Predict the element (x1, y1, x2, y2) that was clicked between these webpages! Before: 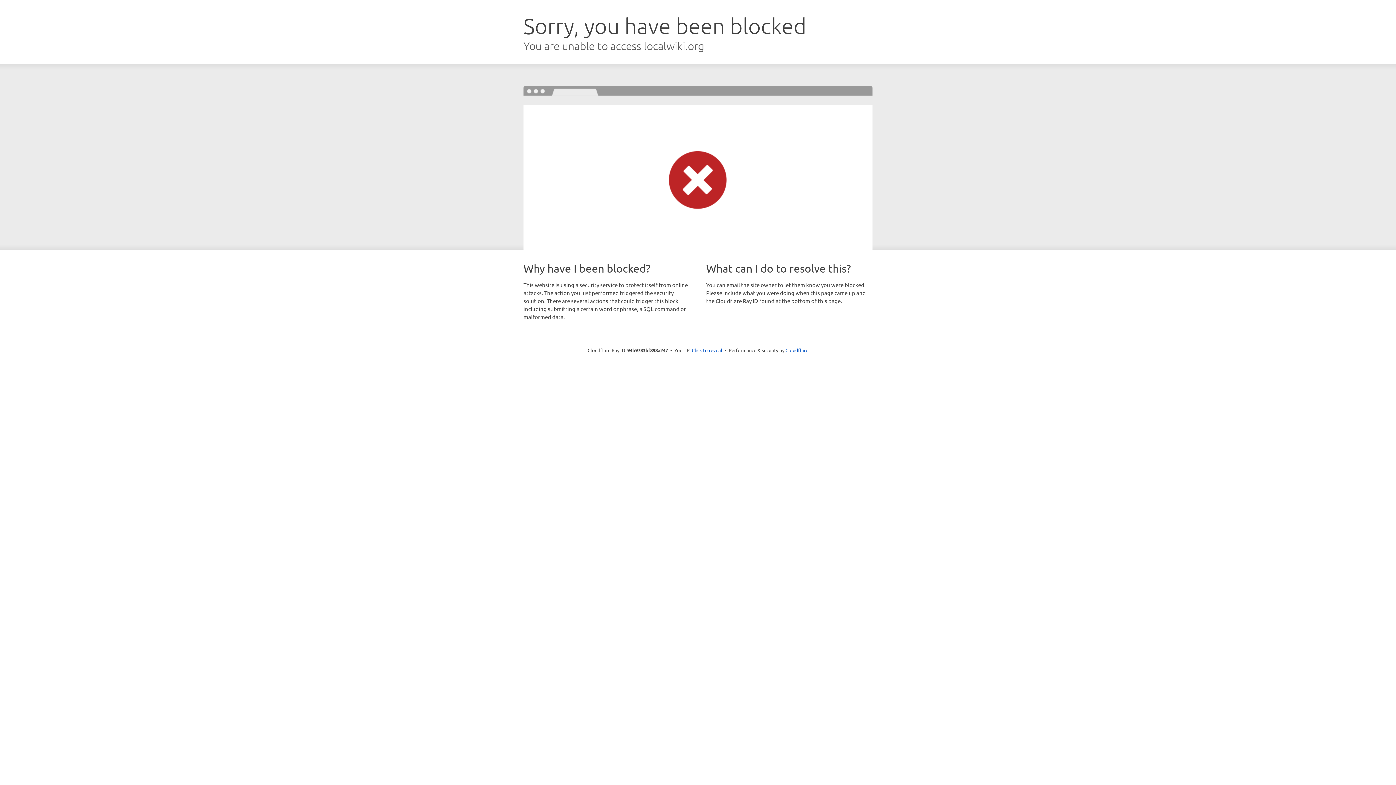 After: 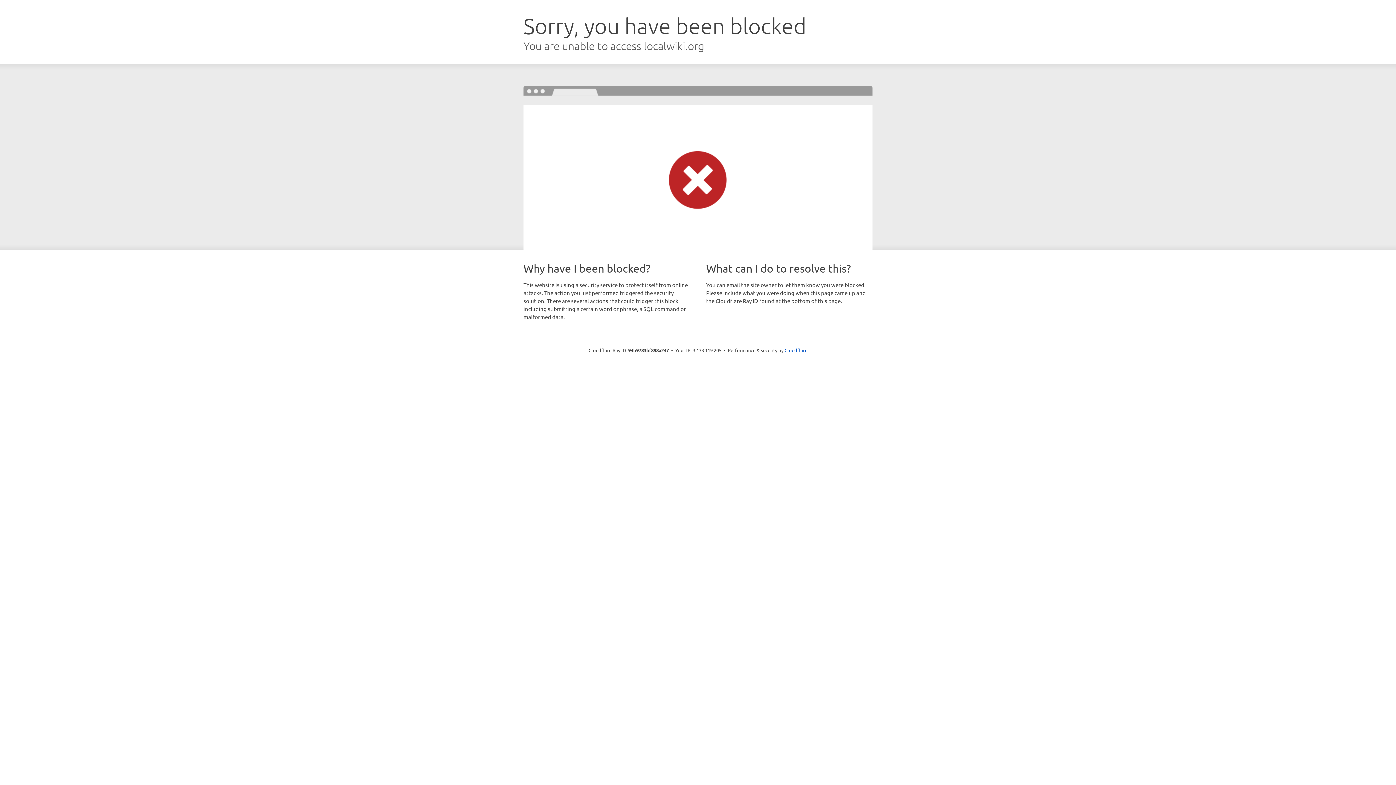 Action: label: Click to reveal bbox: (692, 346, 722, 353)